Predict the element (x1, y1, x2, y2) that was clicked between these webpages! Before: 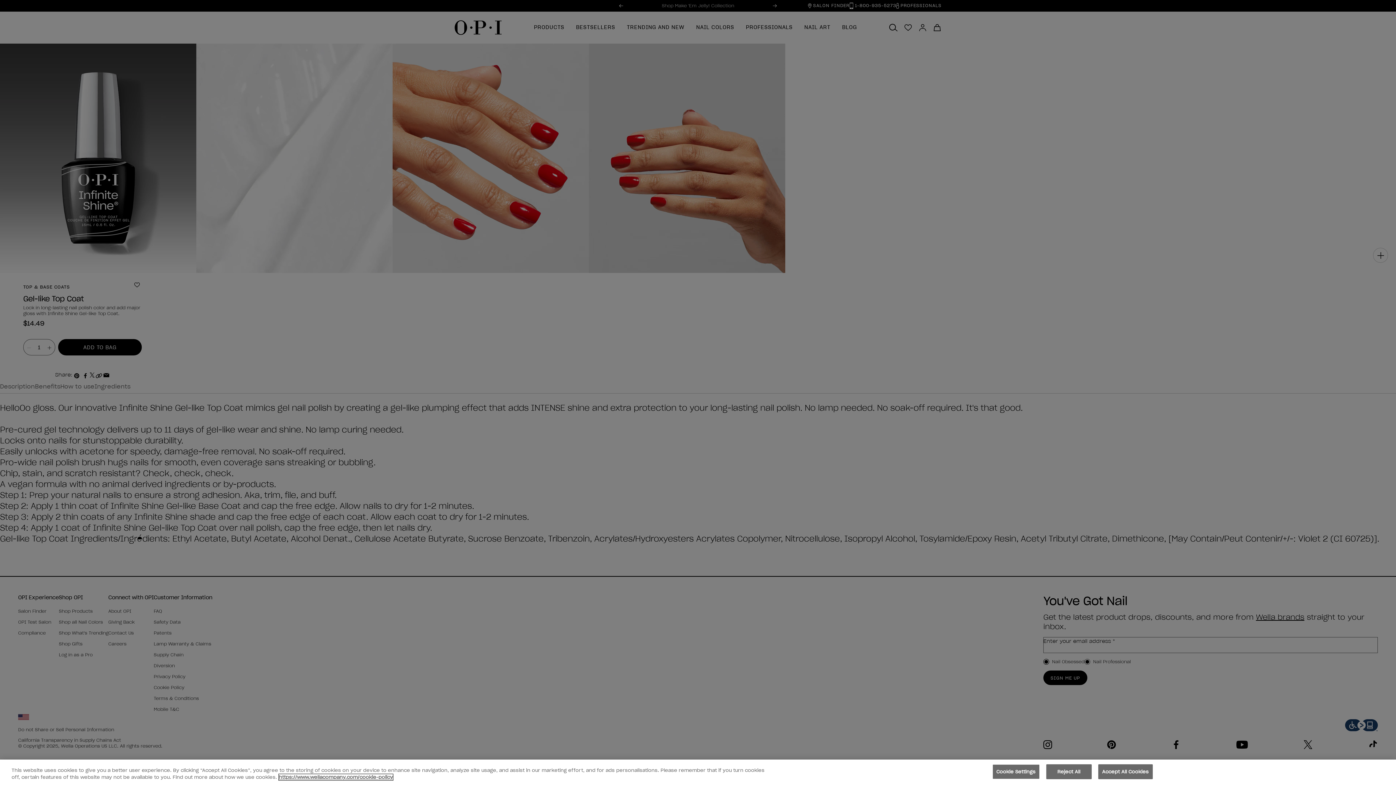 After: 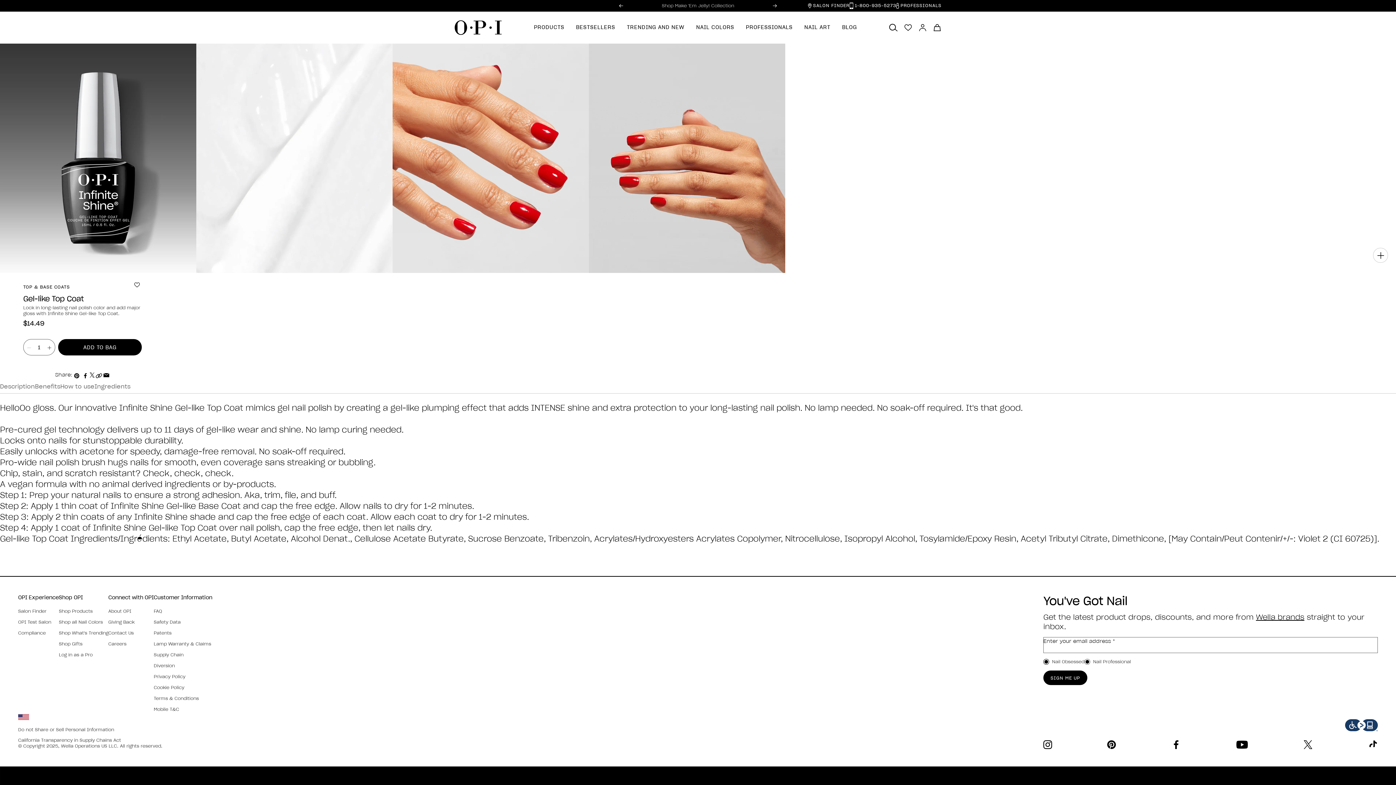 Action: label: Reject All bbox: (1046, 764, 1091, 779)